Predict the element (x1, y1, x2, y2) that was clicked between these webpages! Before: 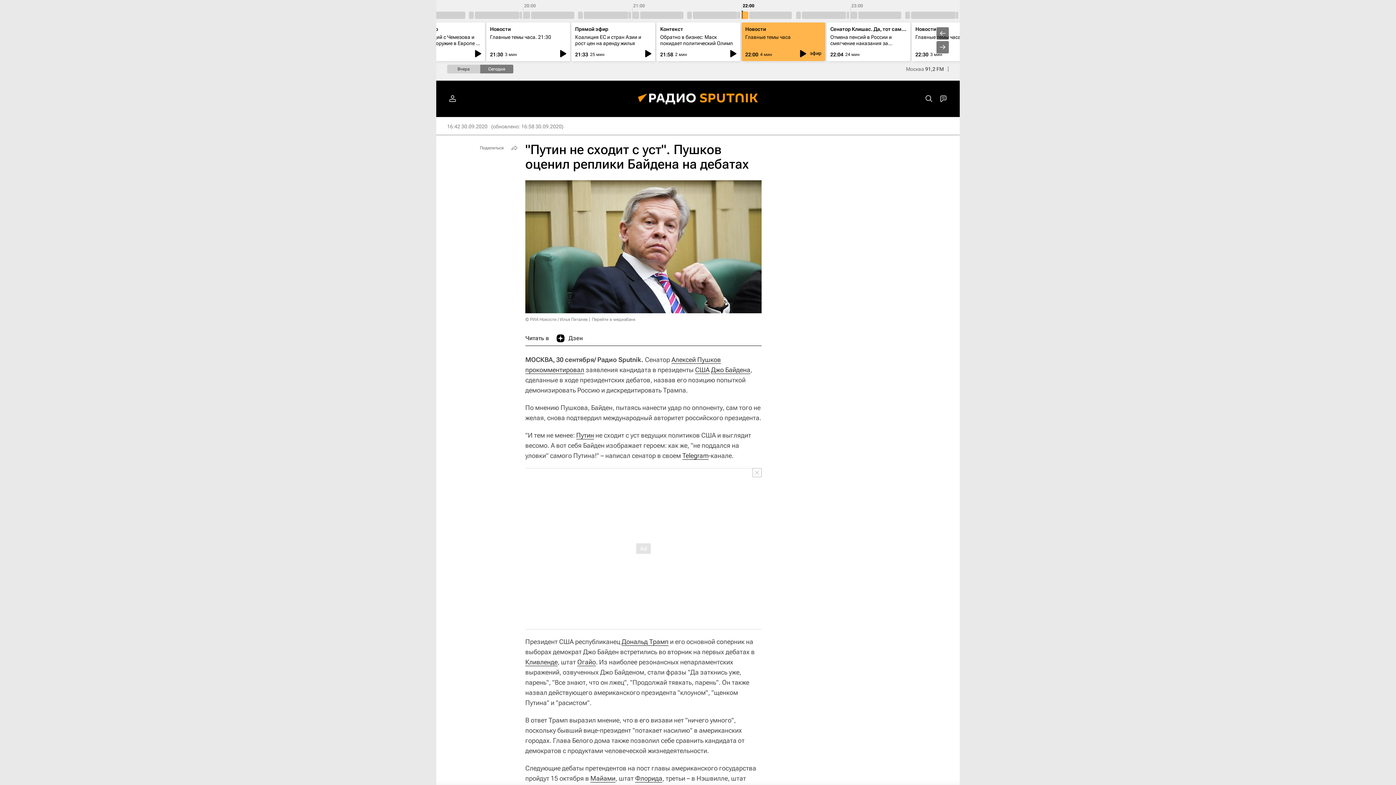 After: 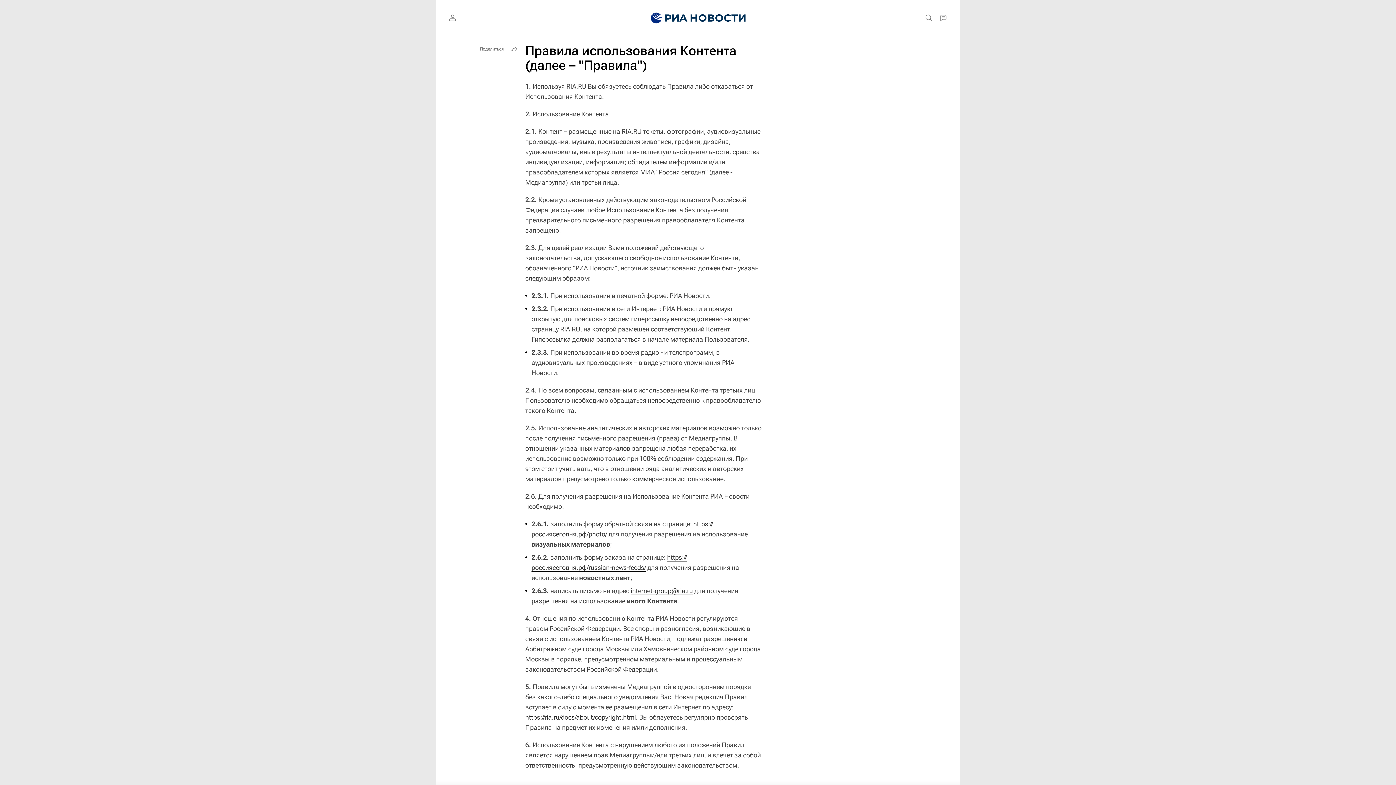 Action: bbox: (525, 316, 588, 322) label: © РИА Новости / Илья Питалев